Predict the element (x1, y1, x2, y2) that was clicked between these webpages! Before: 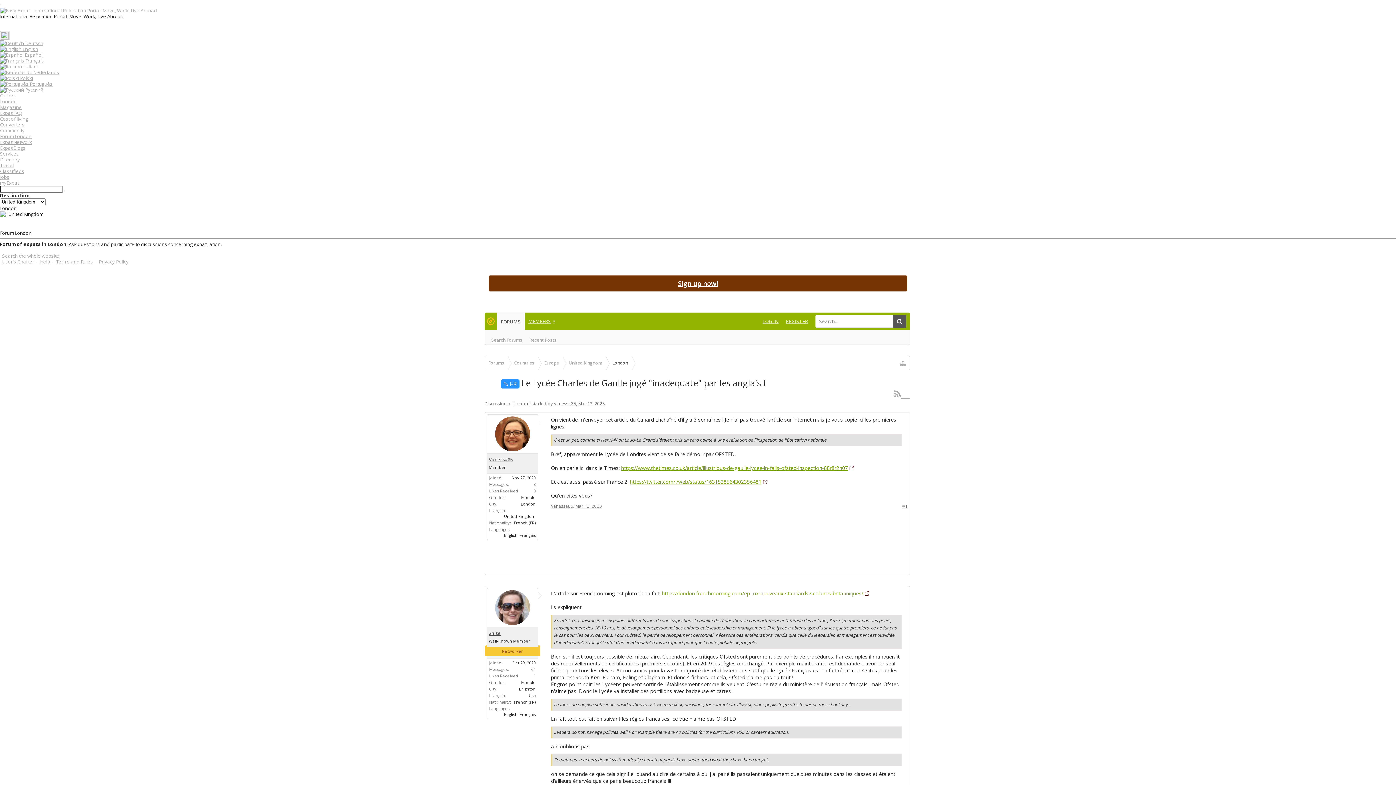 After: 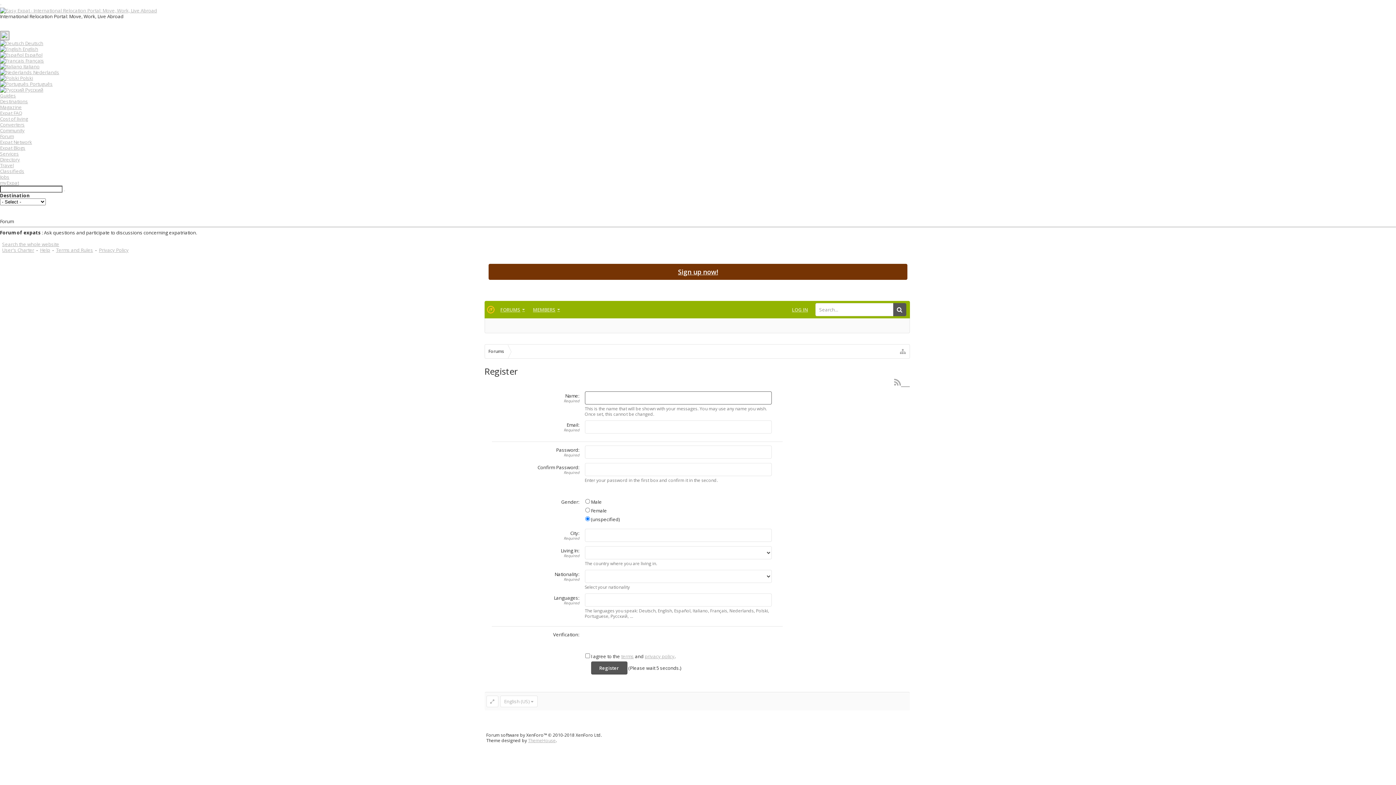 Action: label: REGISTER bbox: (782, 312, 811, 330)